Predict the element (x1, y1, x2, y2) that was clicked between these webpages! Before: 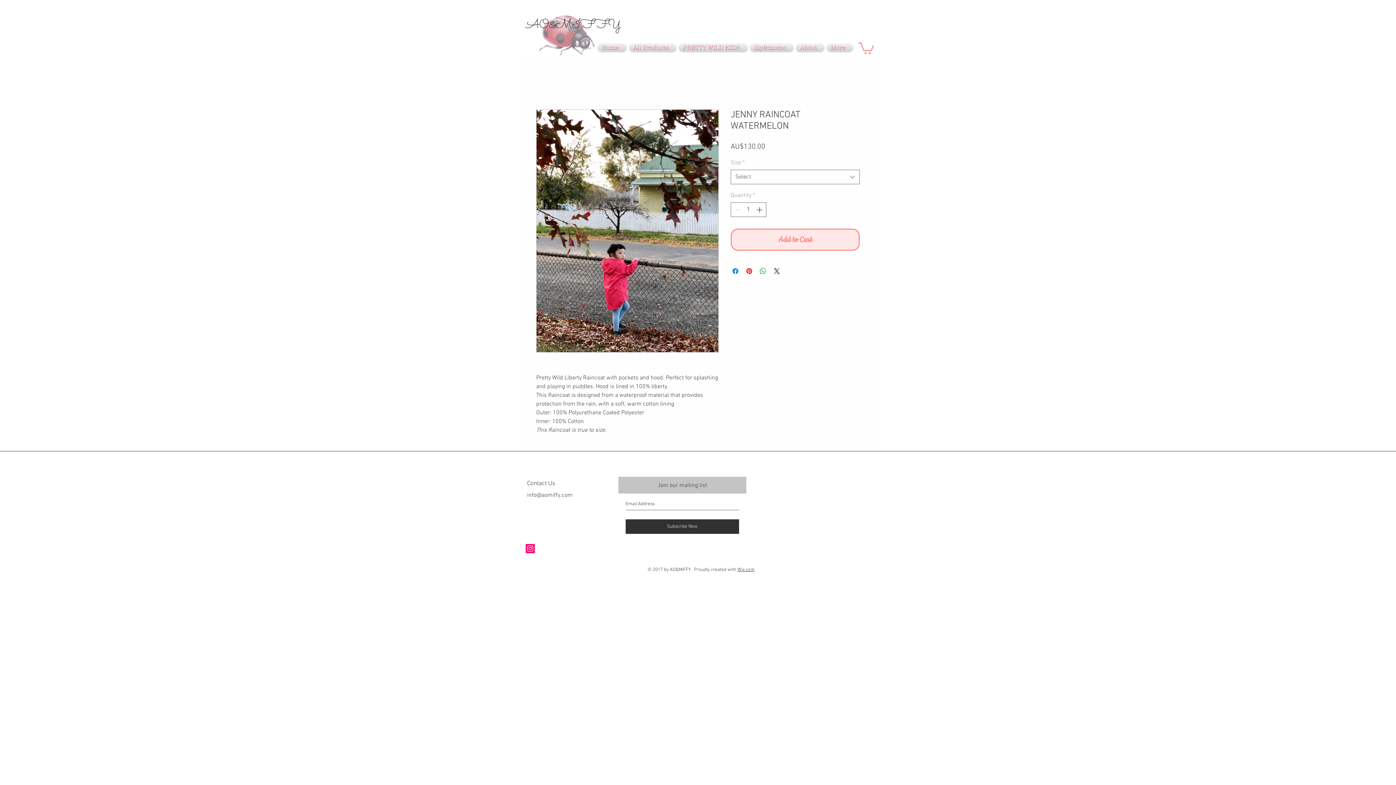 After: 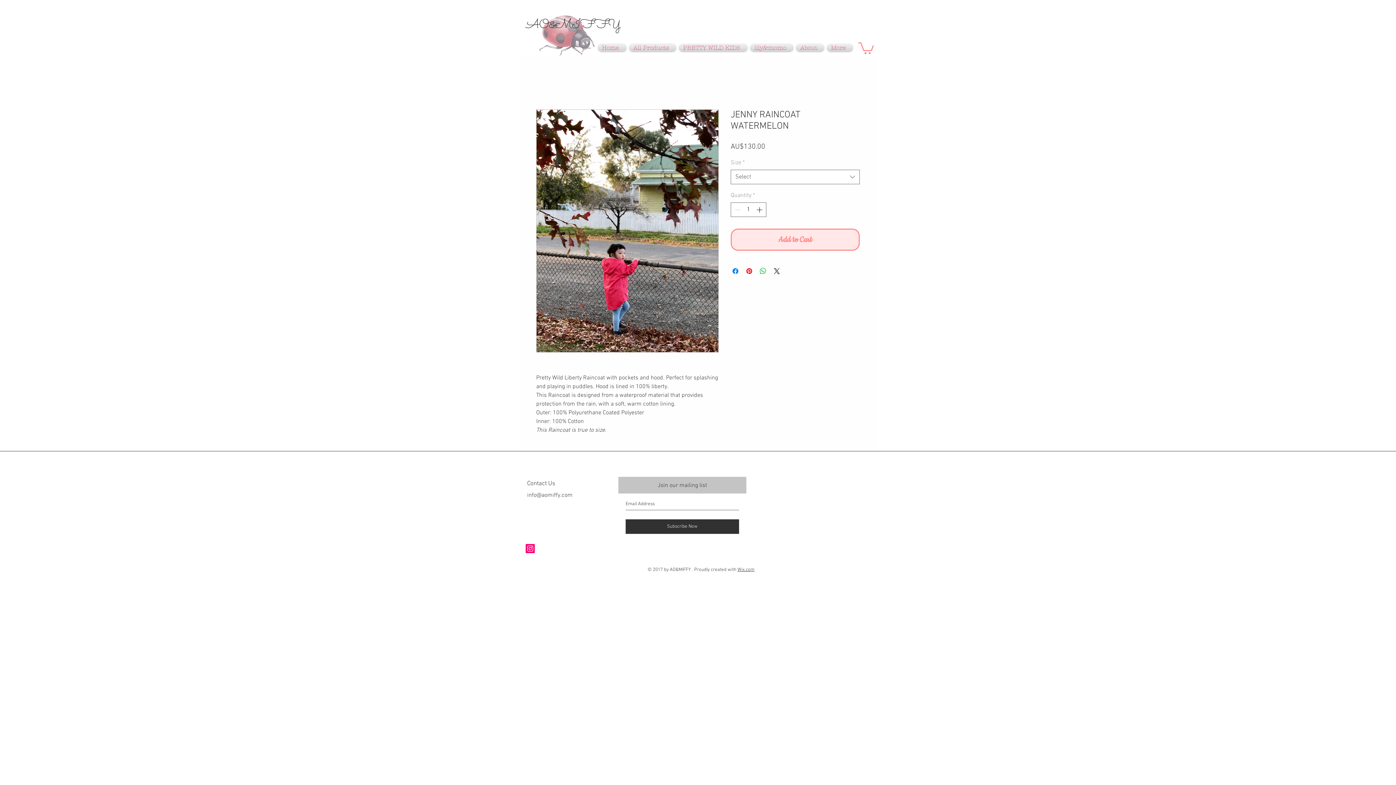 Action: bbox: (536, 109, 718, 352)